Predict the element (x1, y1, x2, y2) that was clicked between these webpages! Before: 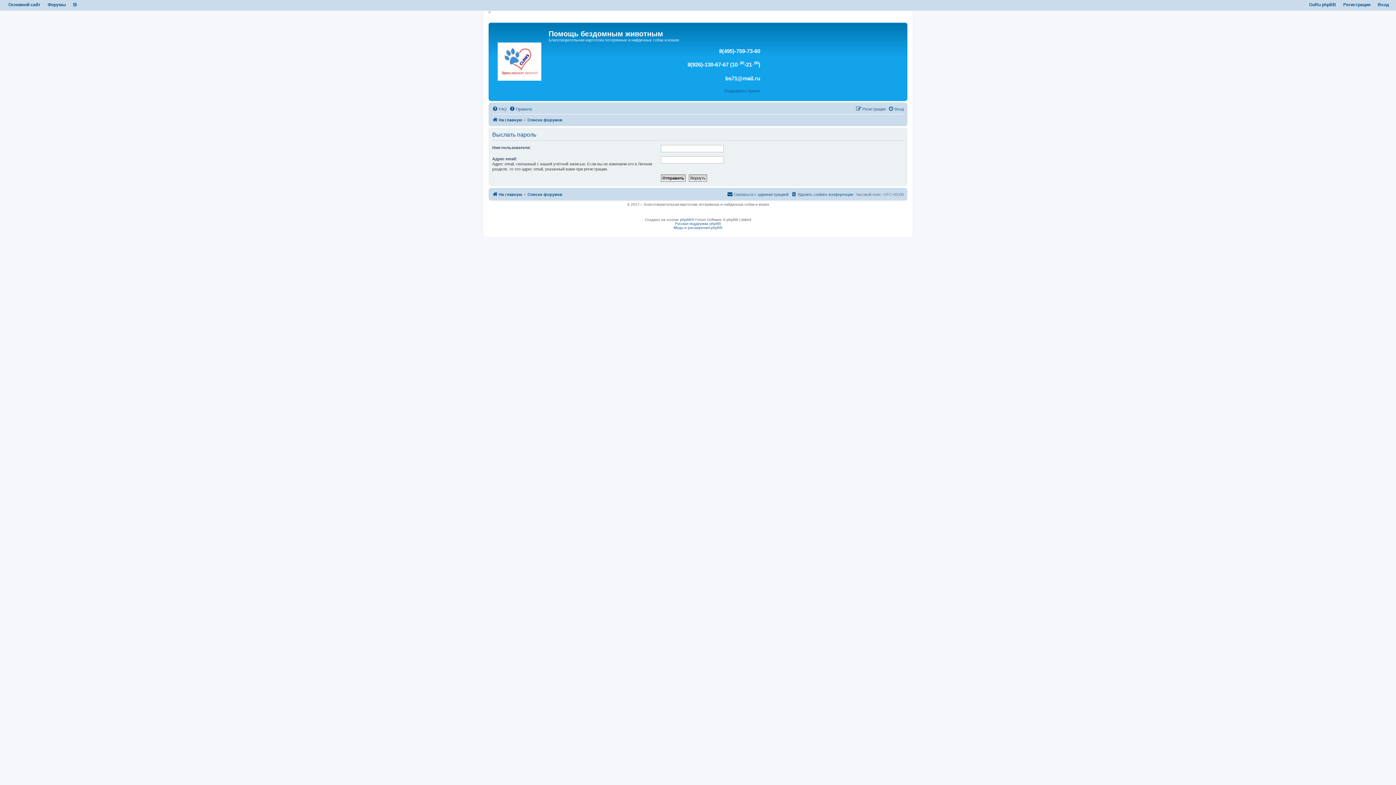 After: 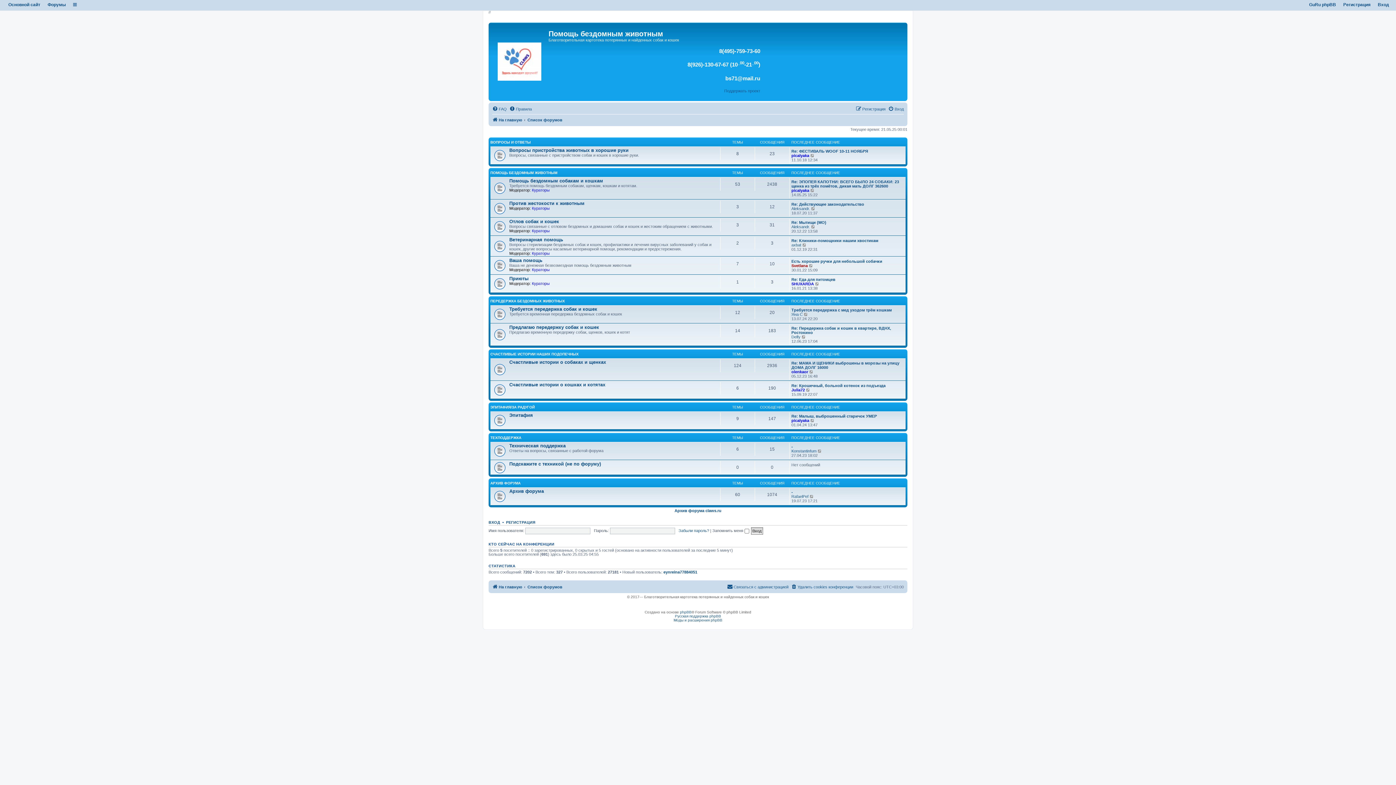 Action: label: Список форумов bbox: (527, 115, 562, 124)